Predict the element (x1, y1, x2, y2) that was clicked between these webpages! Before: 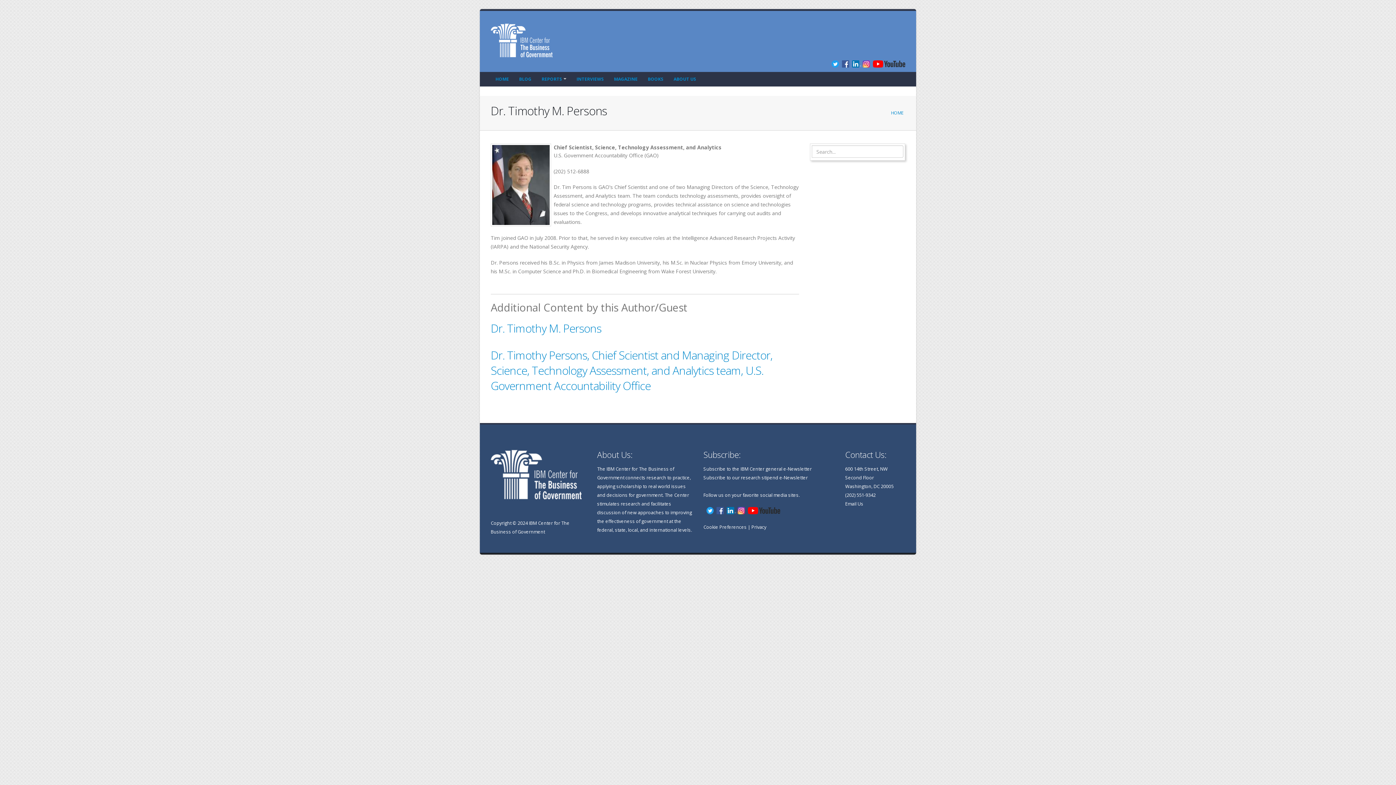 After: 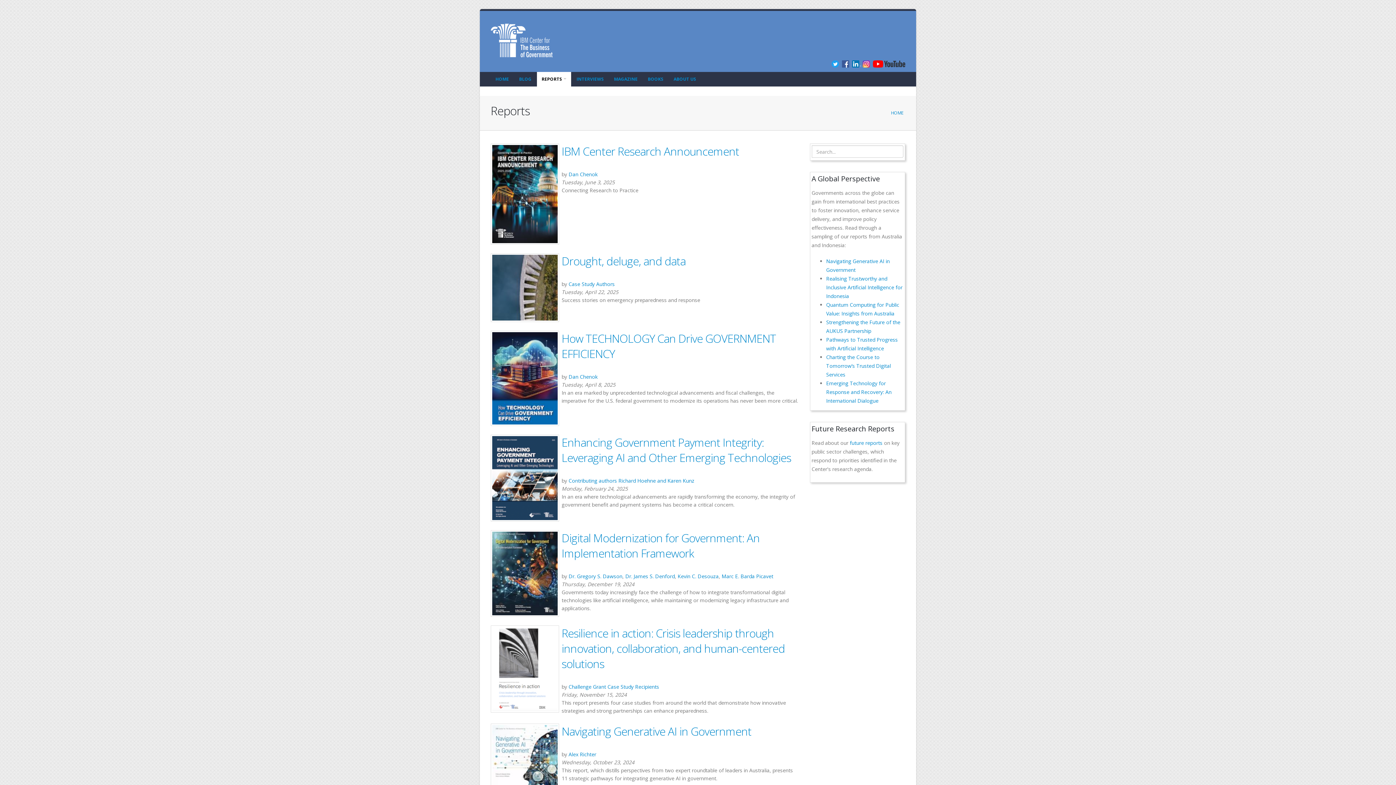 Action: label: REPORTS bbox: (537, 72, 571, 86)